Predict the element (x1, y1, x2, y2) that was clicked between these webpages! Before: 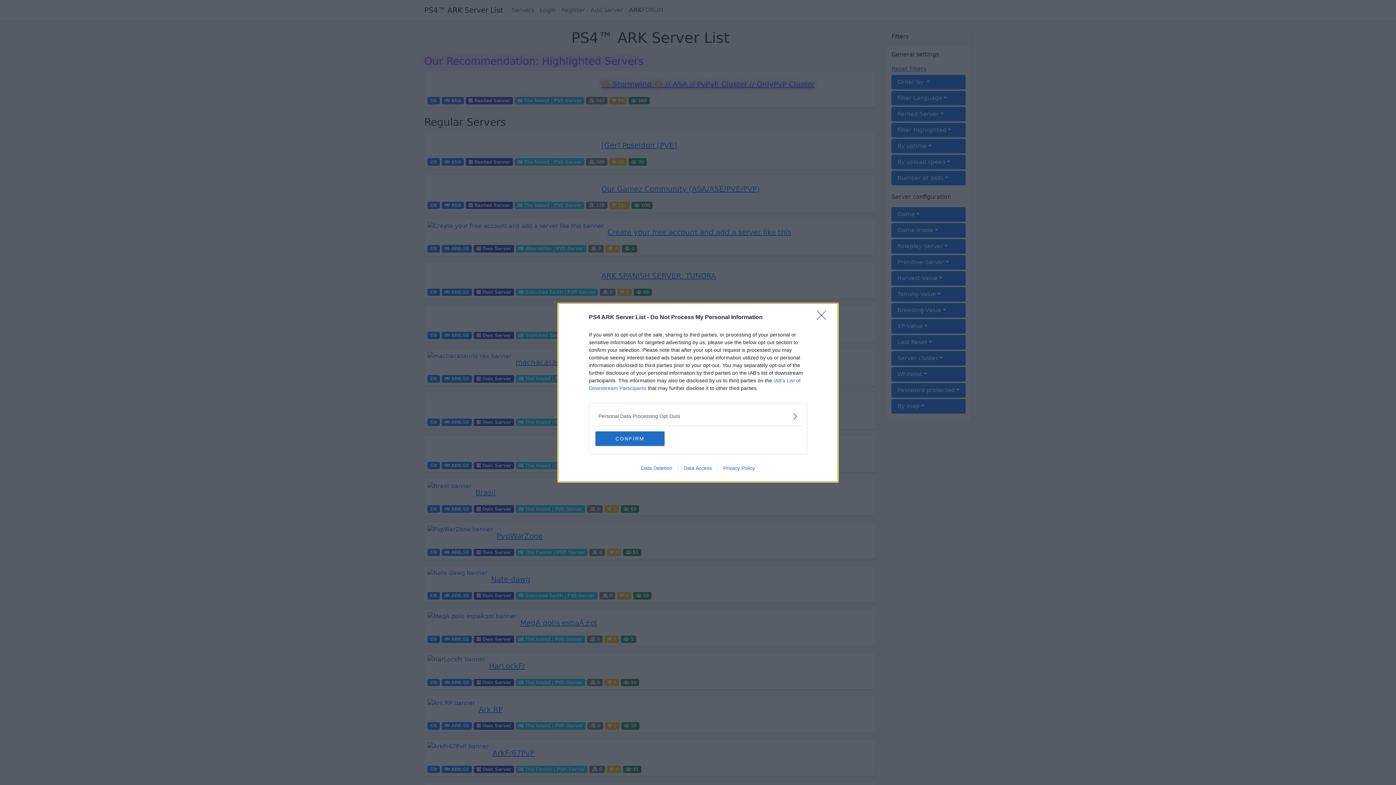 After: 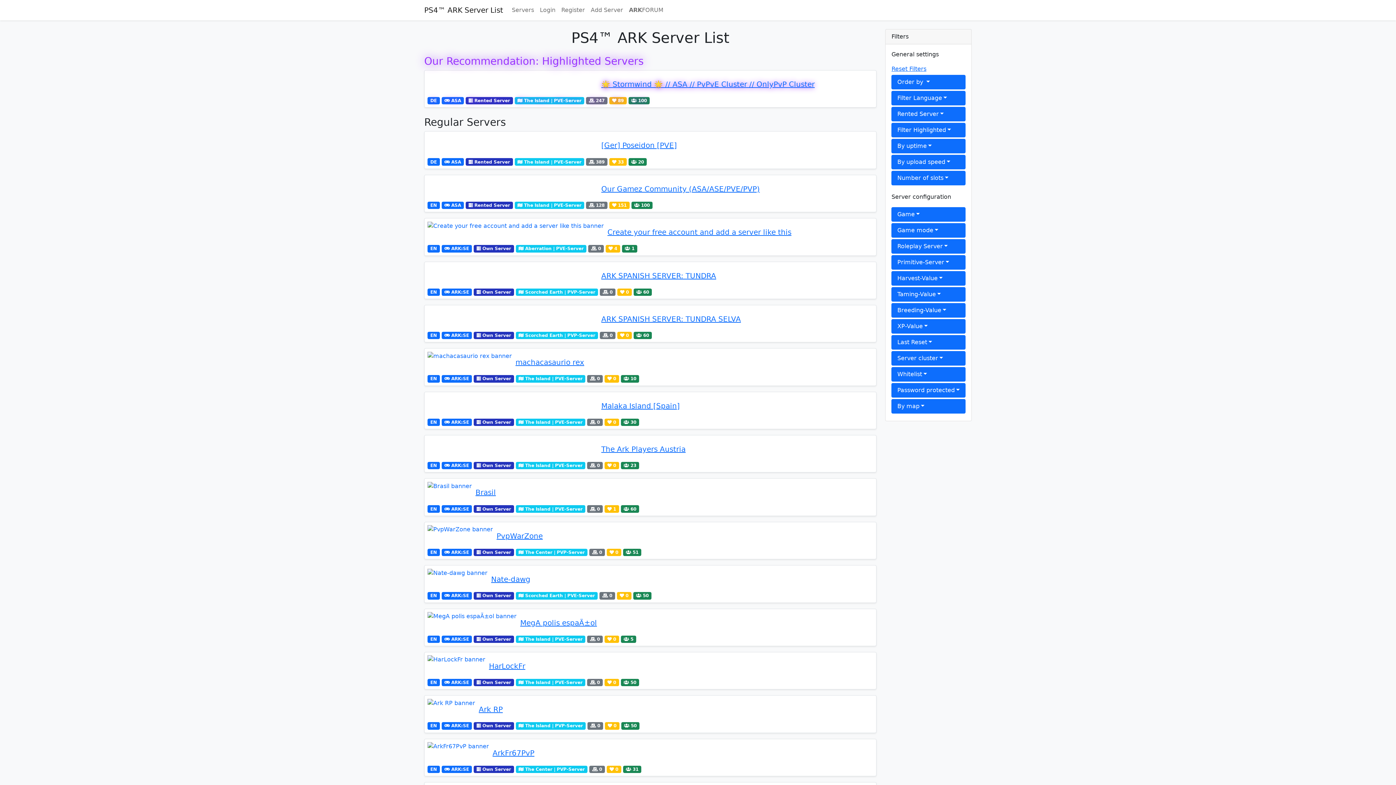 Action: label: CONFIRM bbox: (595, 431, 664, 446)